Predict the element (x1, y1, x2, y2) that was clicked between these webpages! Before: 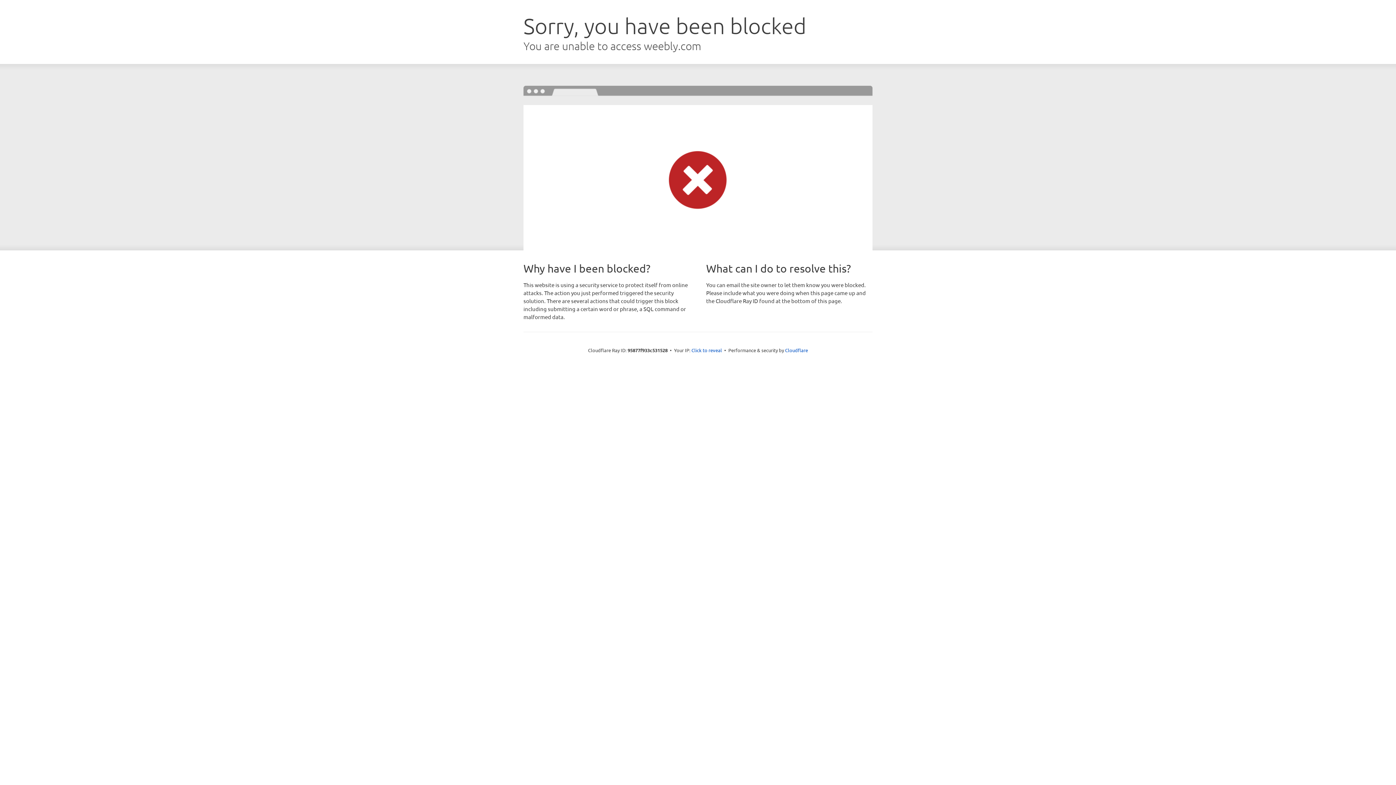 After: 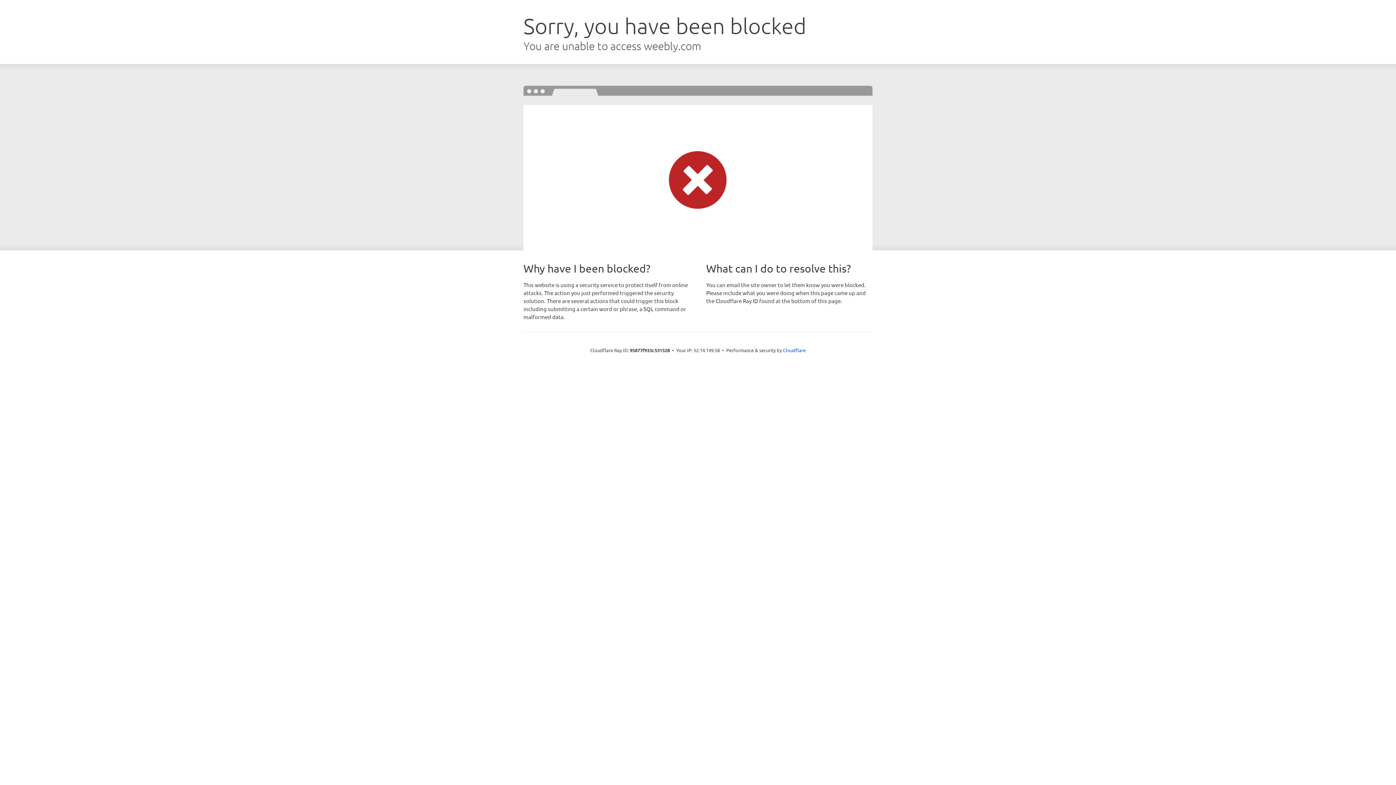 Action: label: Click to reveal bbox: (691, 346, 722, 353)